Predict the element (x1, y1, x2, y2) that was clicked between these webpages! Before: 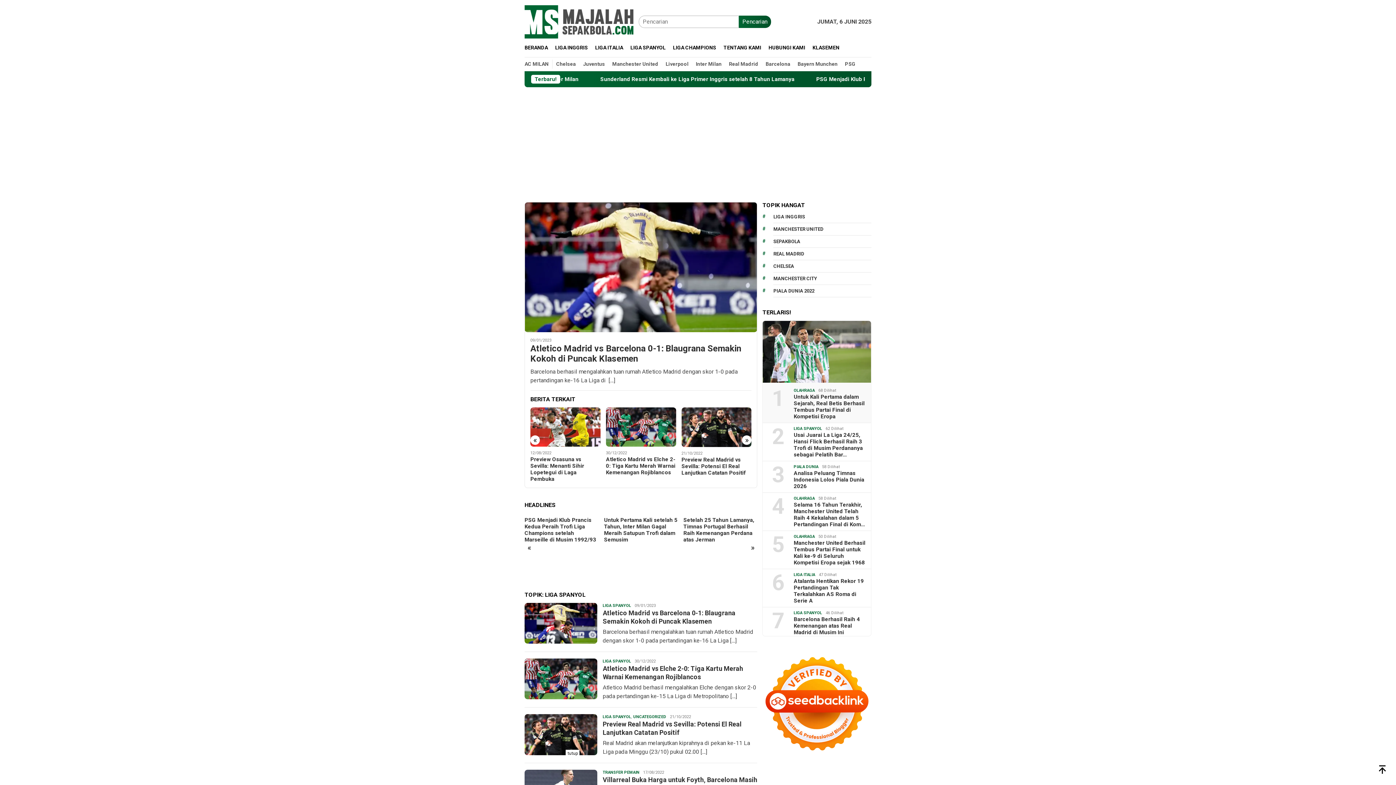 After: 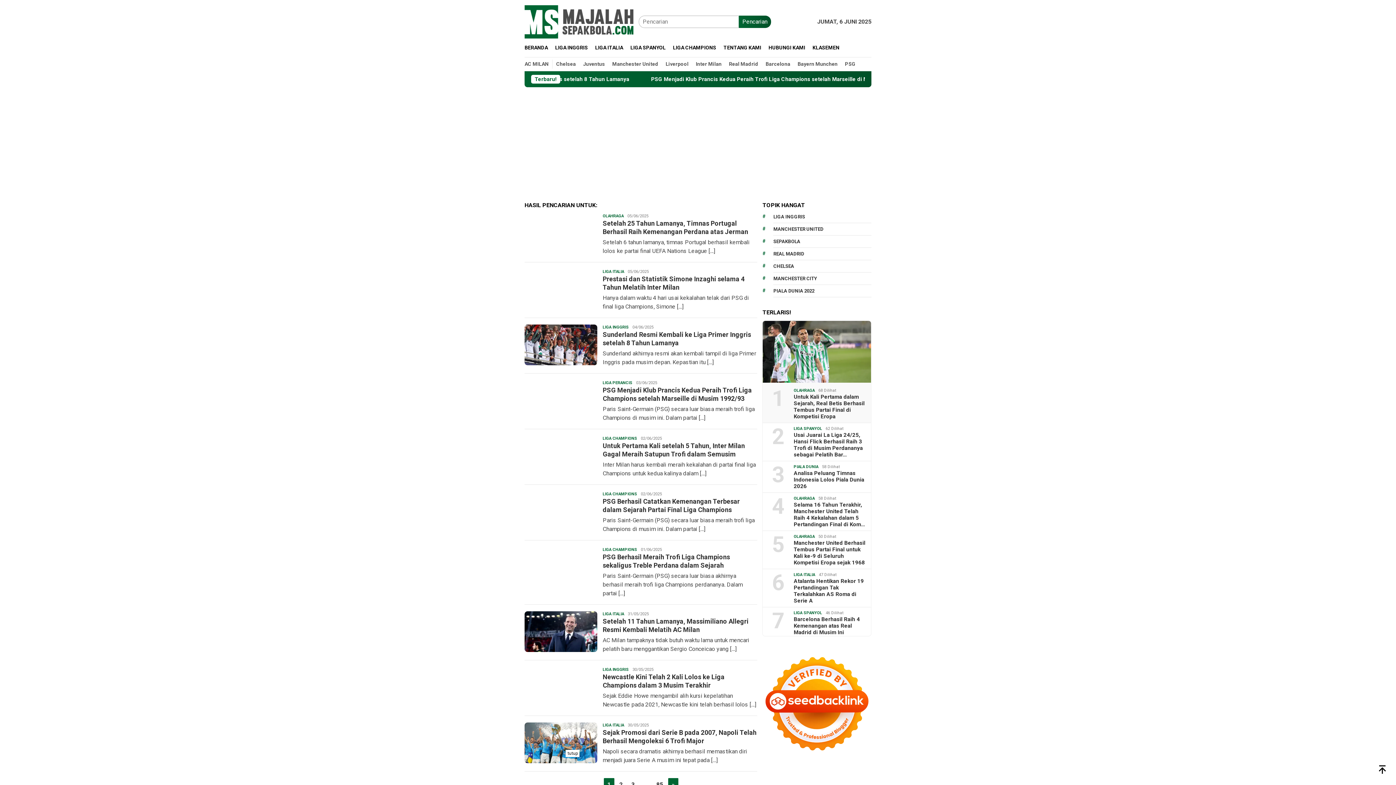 Action: label: Pencarian bbox: (738, 15, 771, 28)